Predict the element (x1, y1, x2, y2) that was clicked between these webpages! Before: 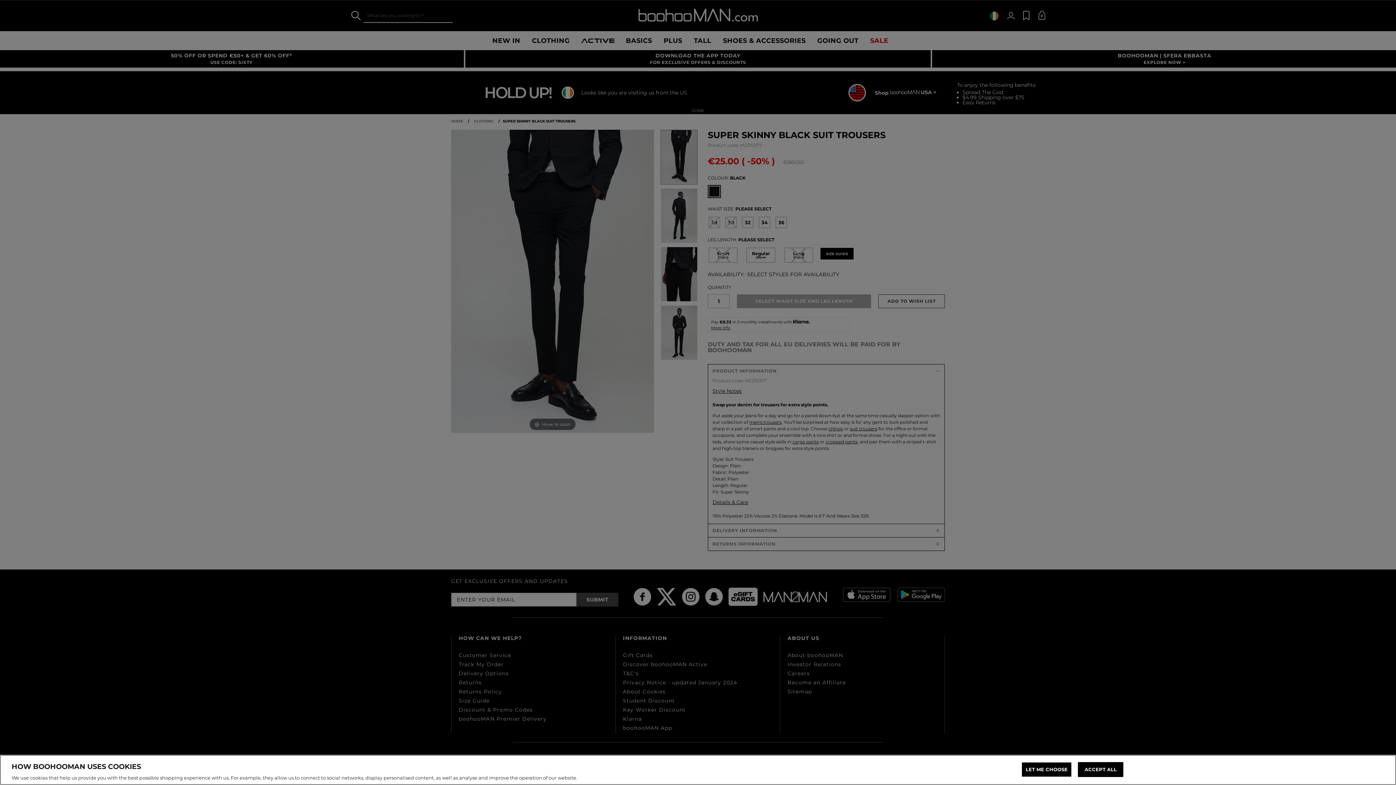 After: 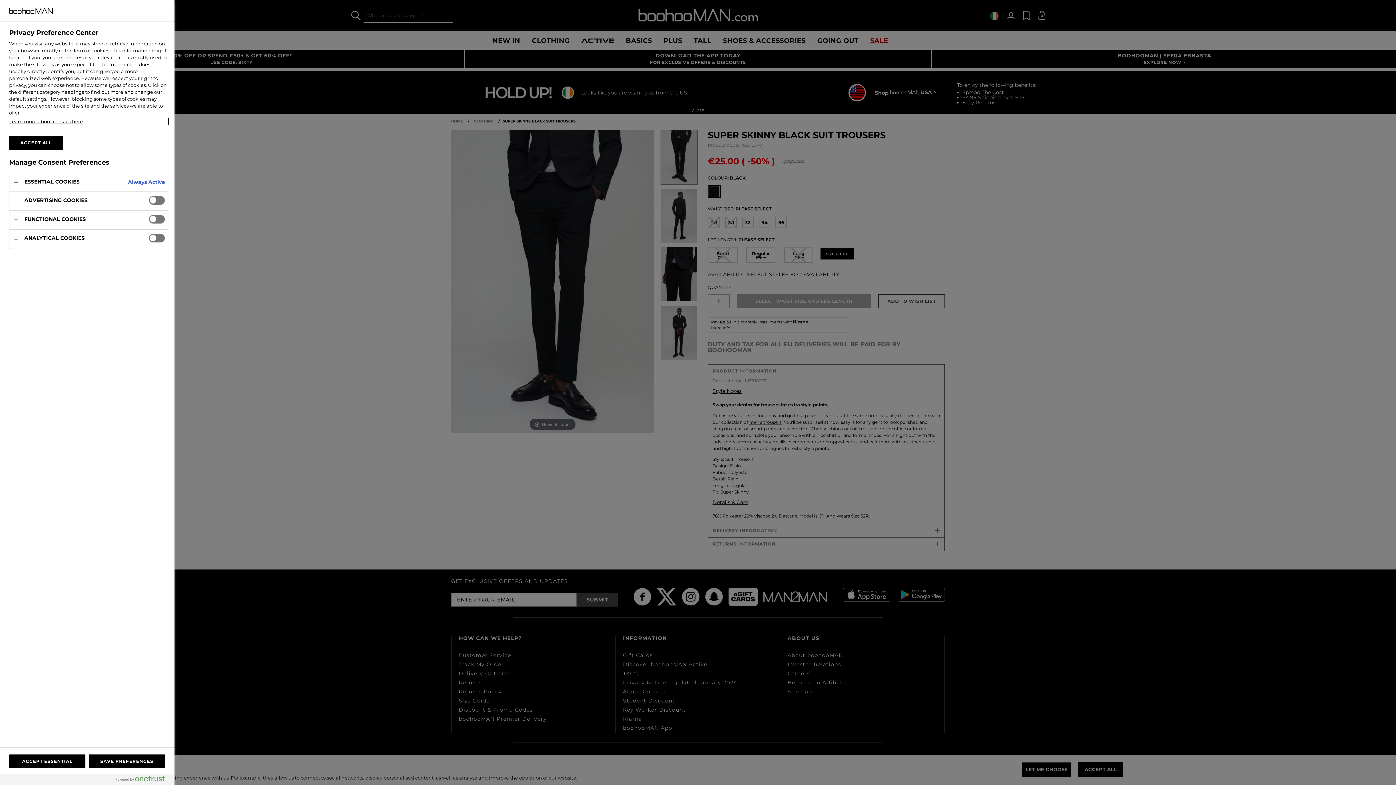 Action: bbox: (1021, 762, 1072, 777) label: LET ME CHOOSE